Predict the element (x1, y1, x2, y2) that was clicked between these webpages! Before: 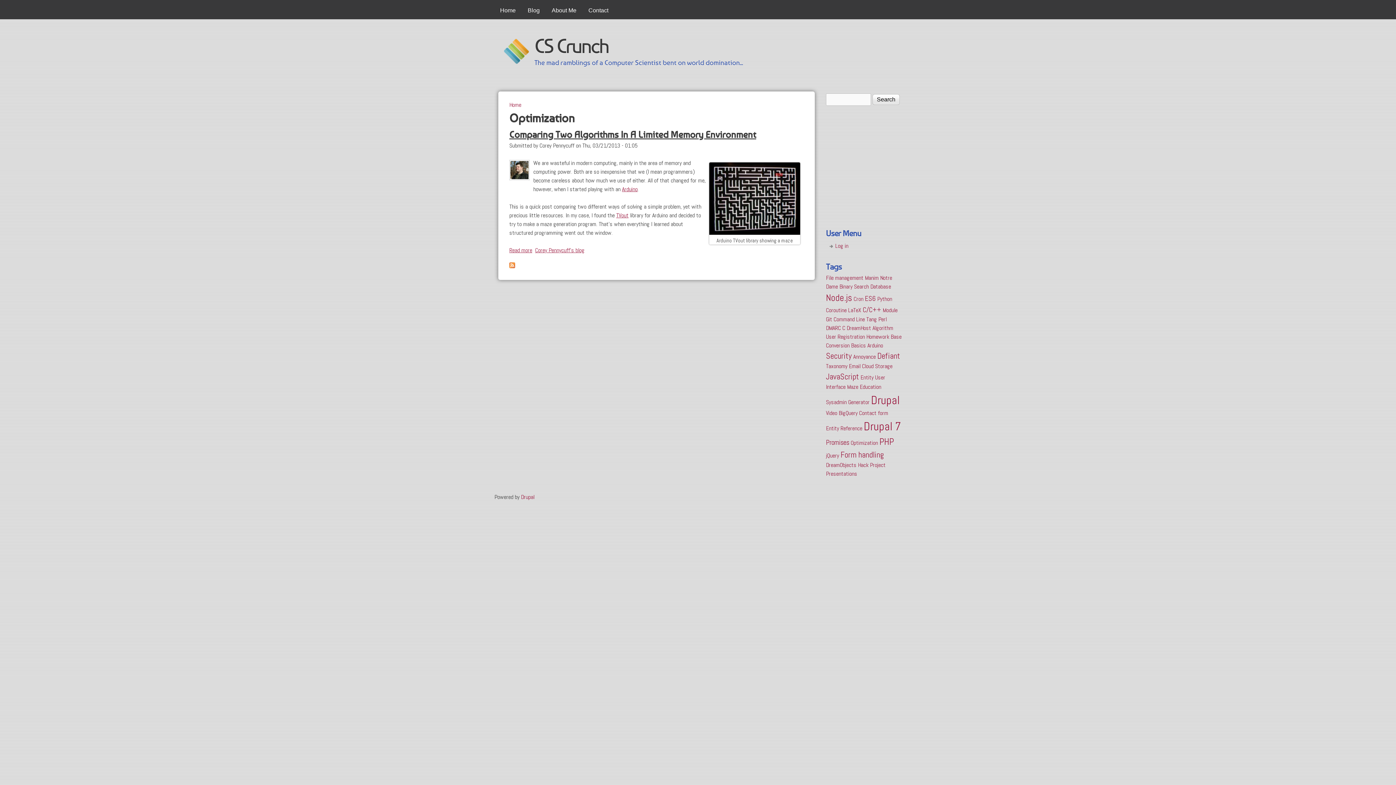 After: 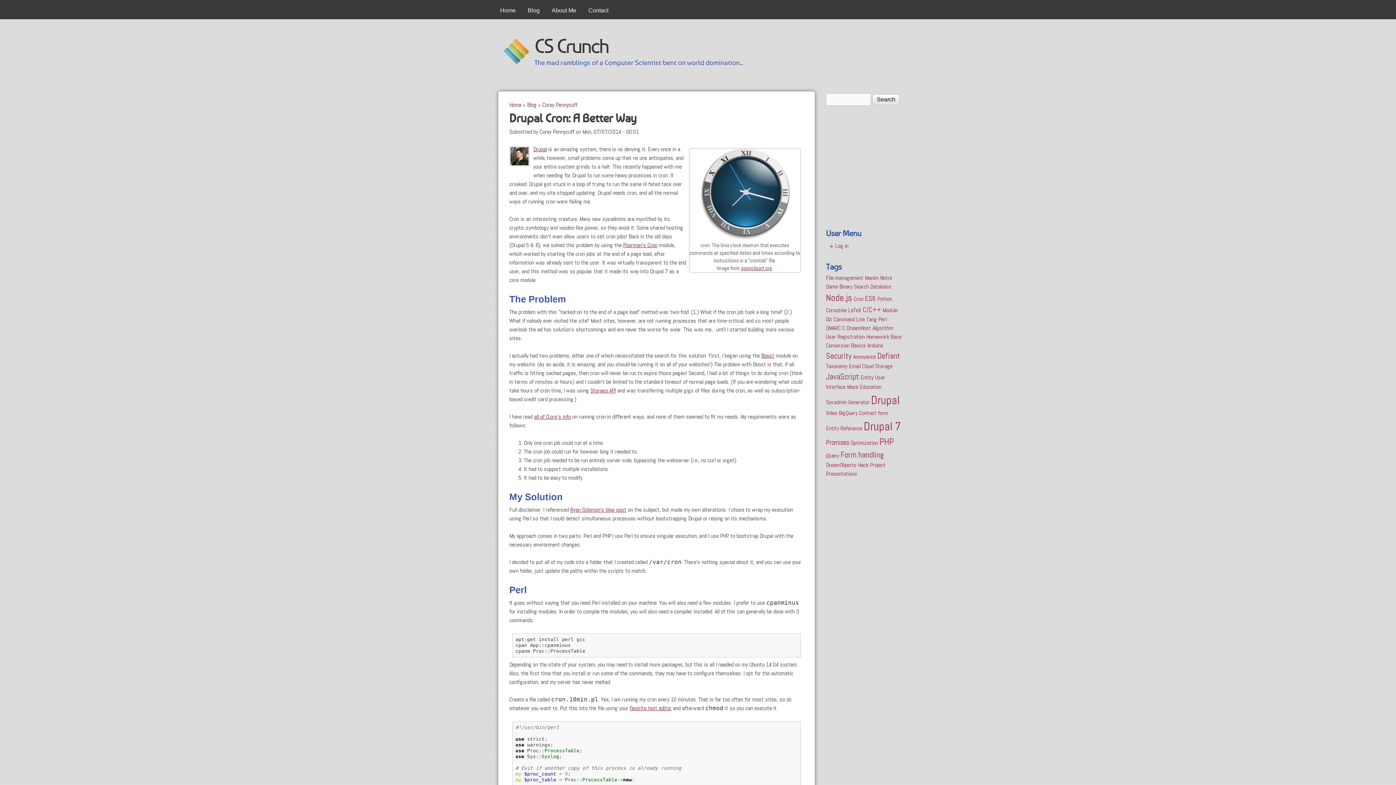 Action: bbox: (878, 315, 886, 323) label: Perl